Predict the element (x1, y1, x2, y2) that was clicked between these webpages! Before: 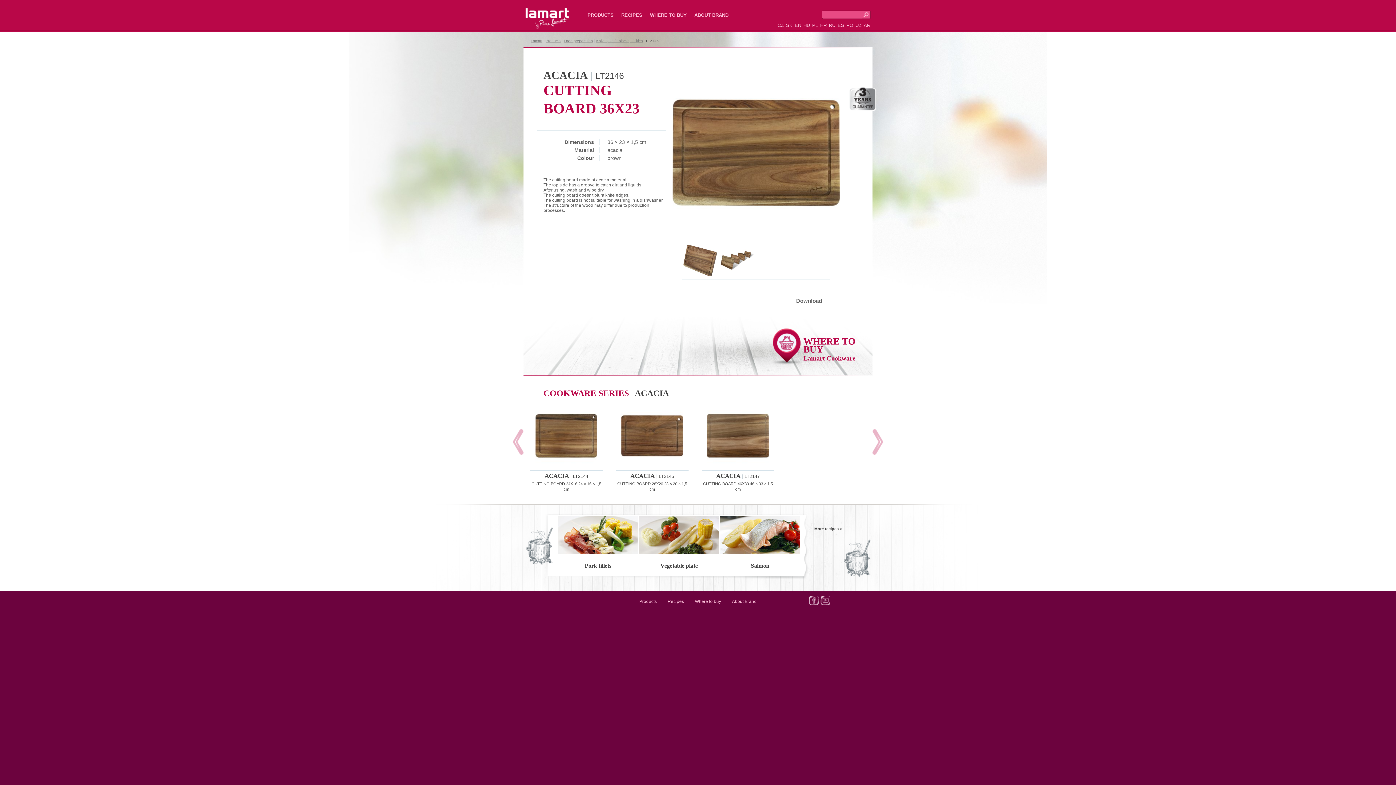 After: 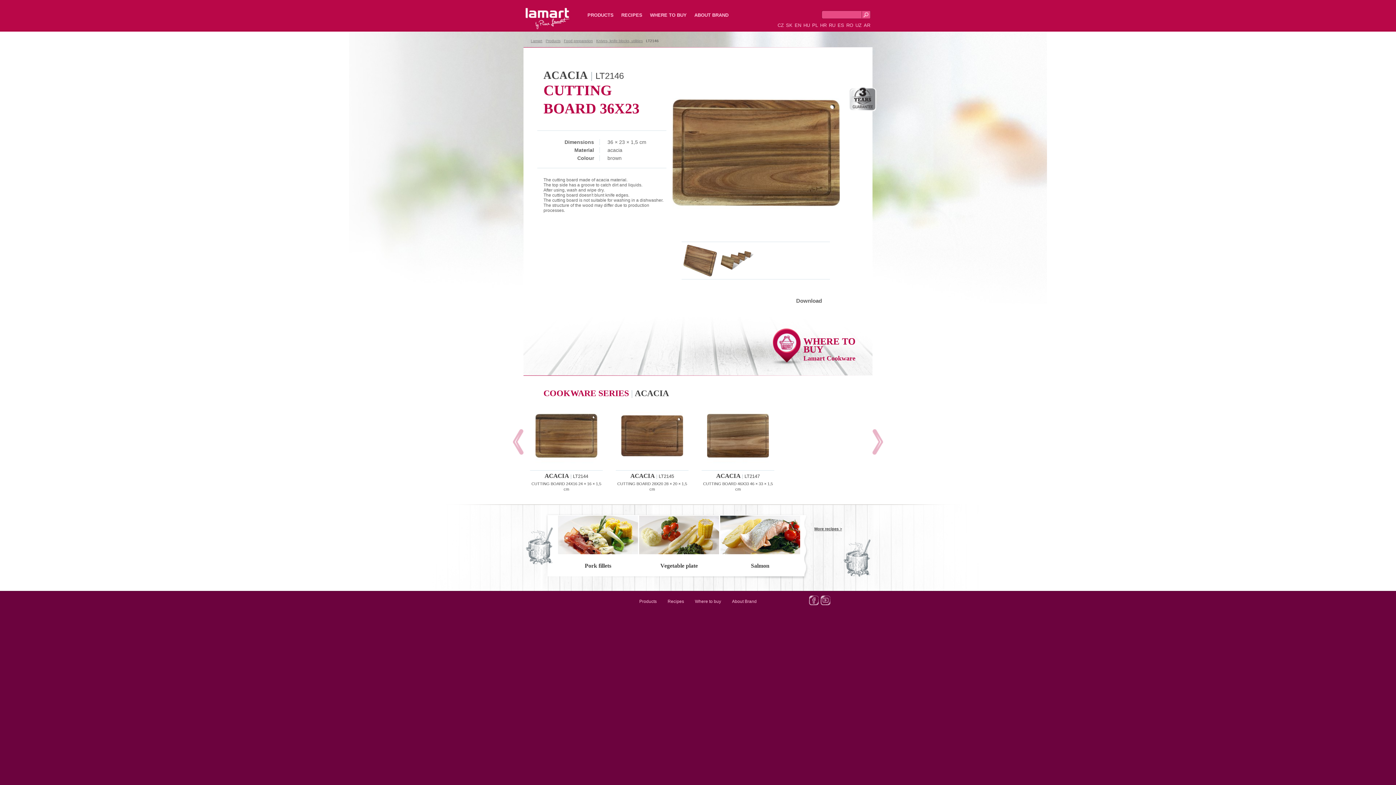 Action: bbox: (818, 596, 830, 605)